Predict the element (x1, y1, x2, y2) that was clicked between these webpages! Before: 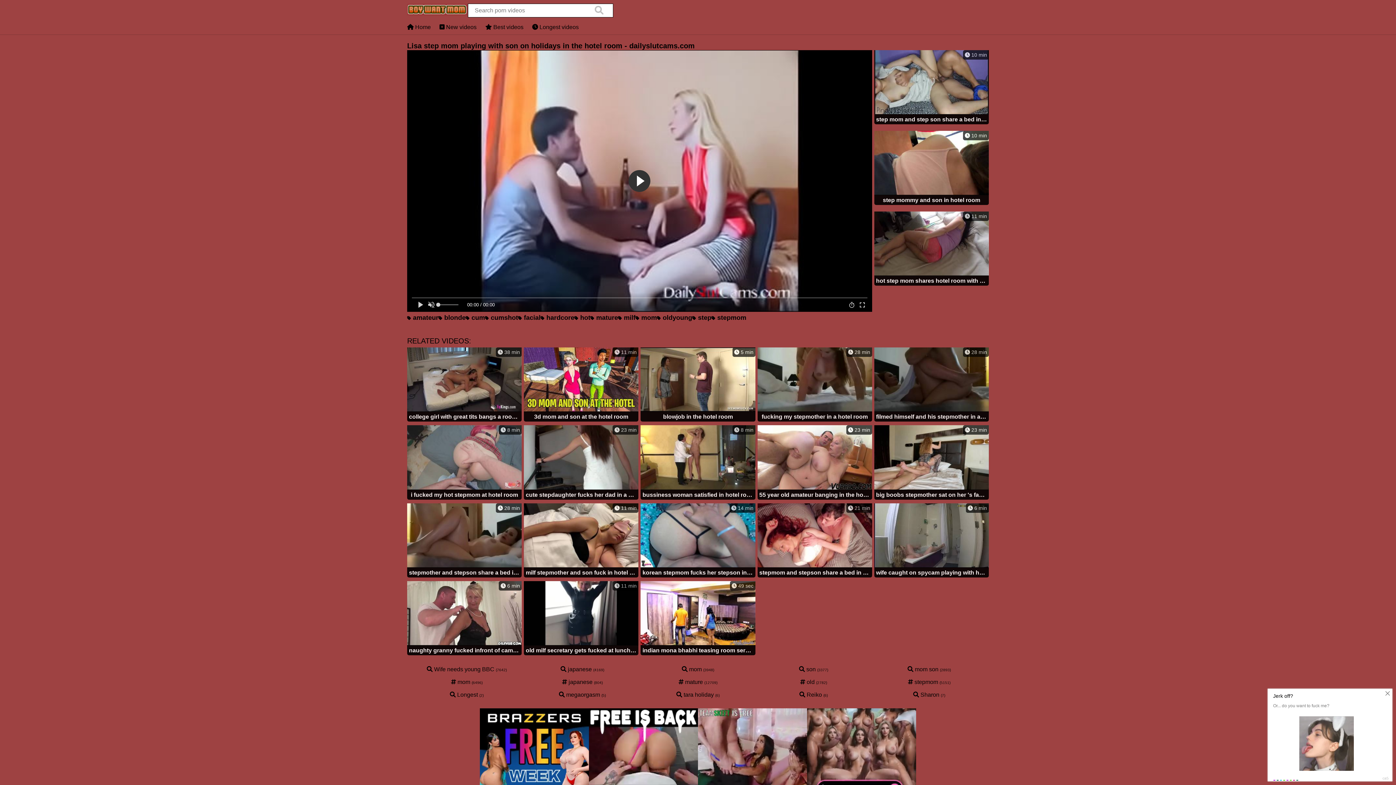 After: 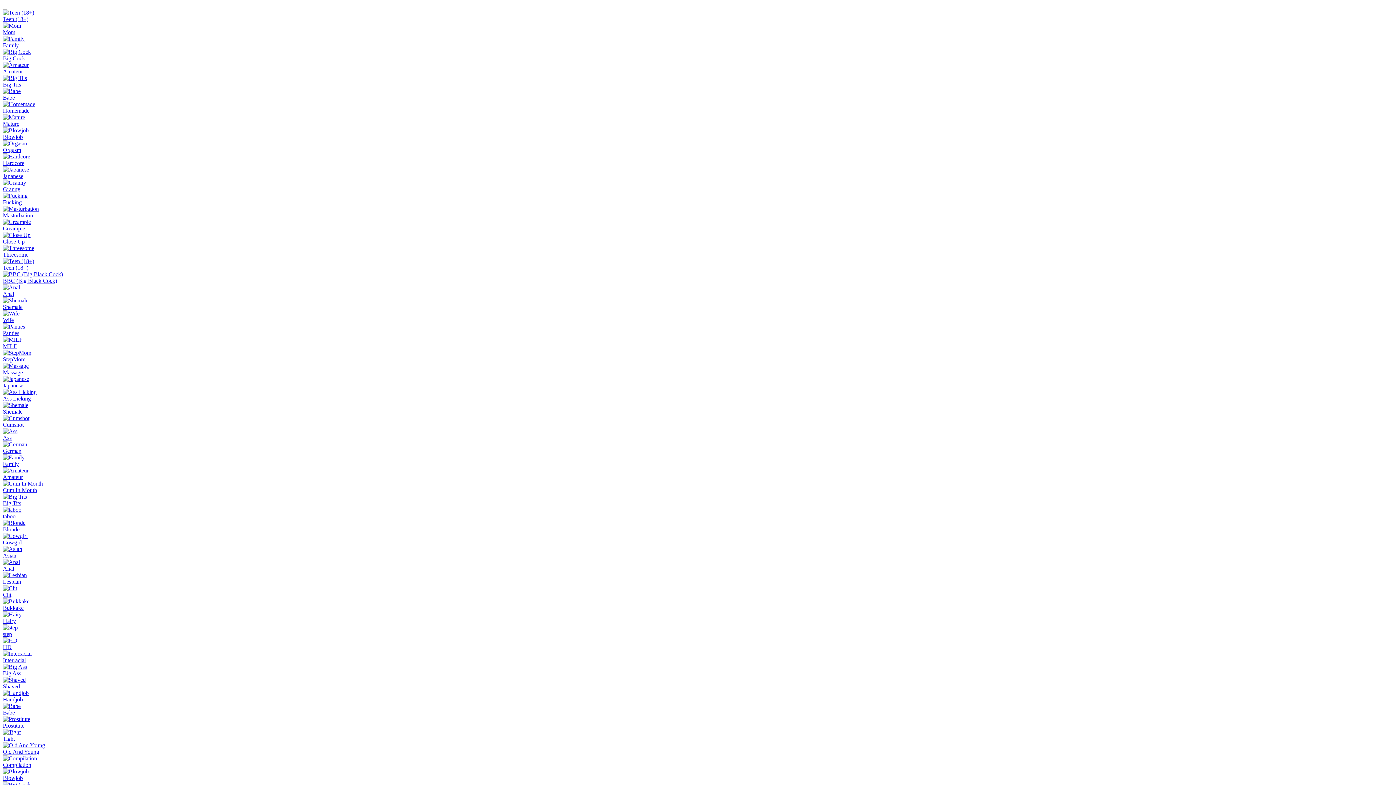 Action: label:  23 min
big boobs stepmother sat on her 's face in a hotel room bbox: (874, 425, 989, 501)